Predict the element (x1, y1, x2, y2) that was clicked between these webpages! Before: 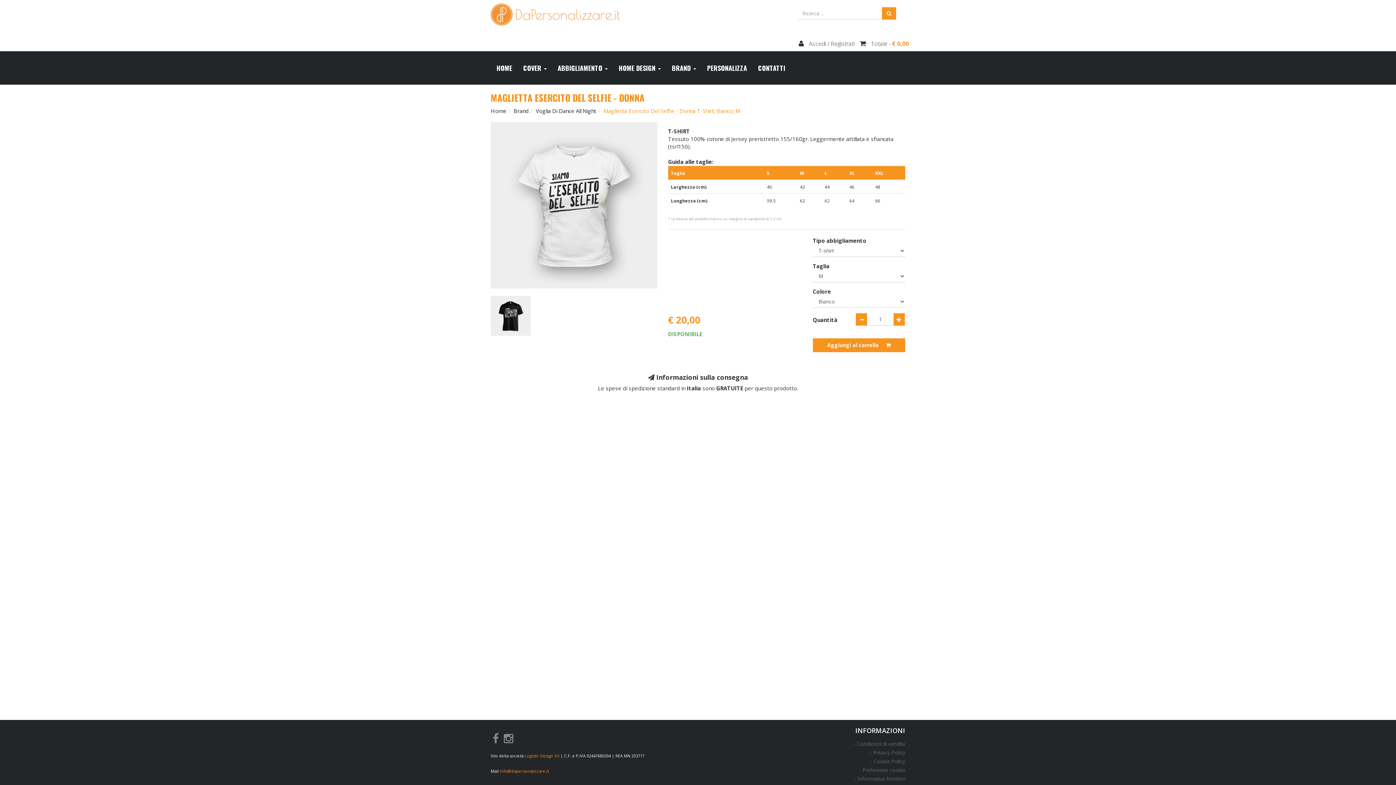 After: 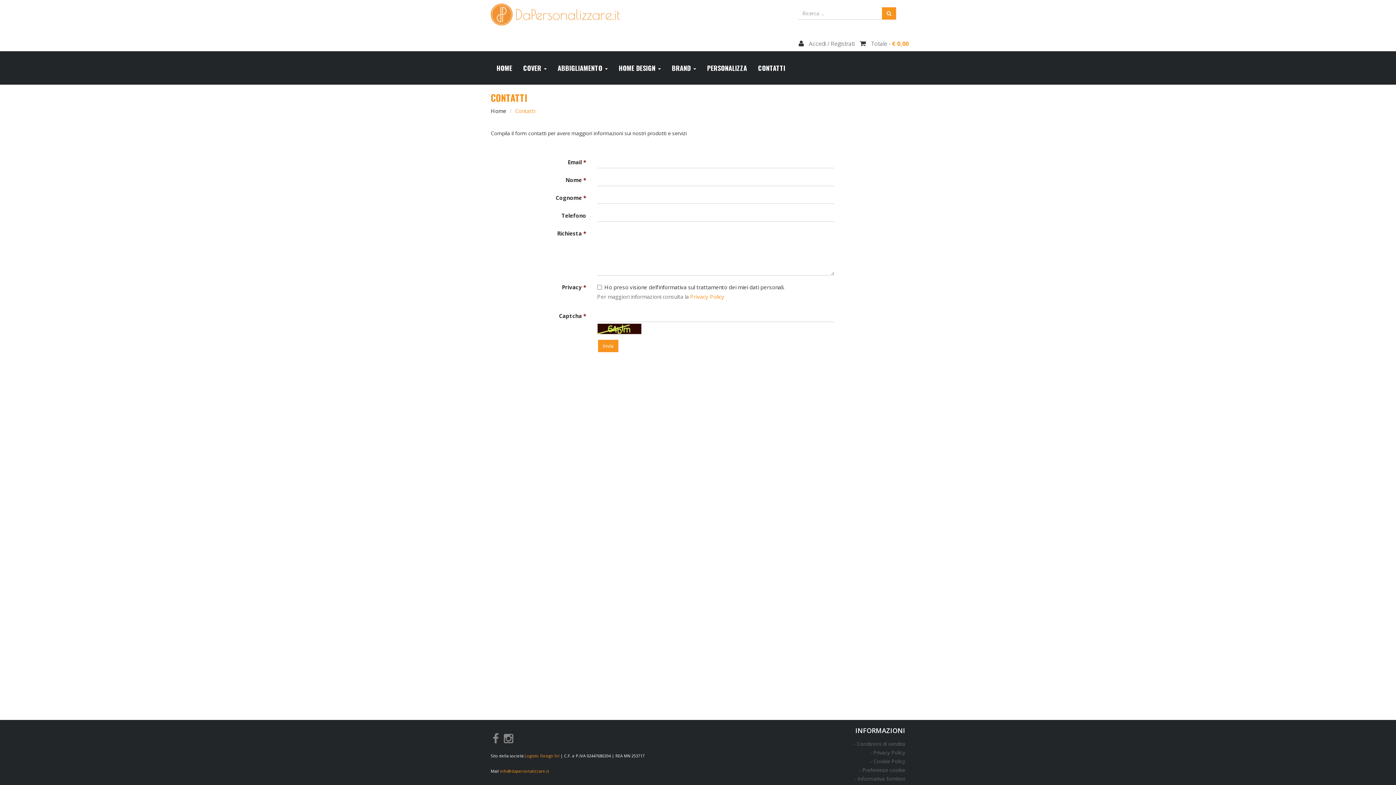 Action: label: CONTATTI bbox: (752, 58, 790, 77)